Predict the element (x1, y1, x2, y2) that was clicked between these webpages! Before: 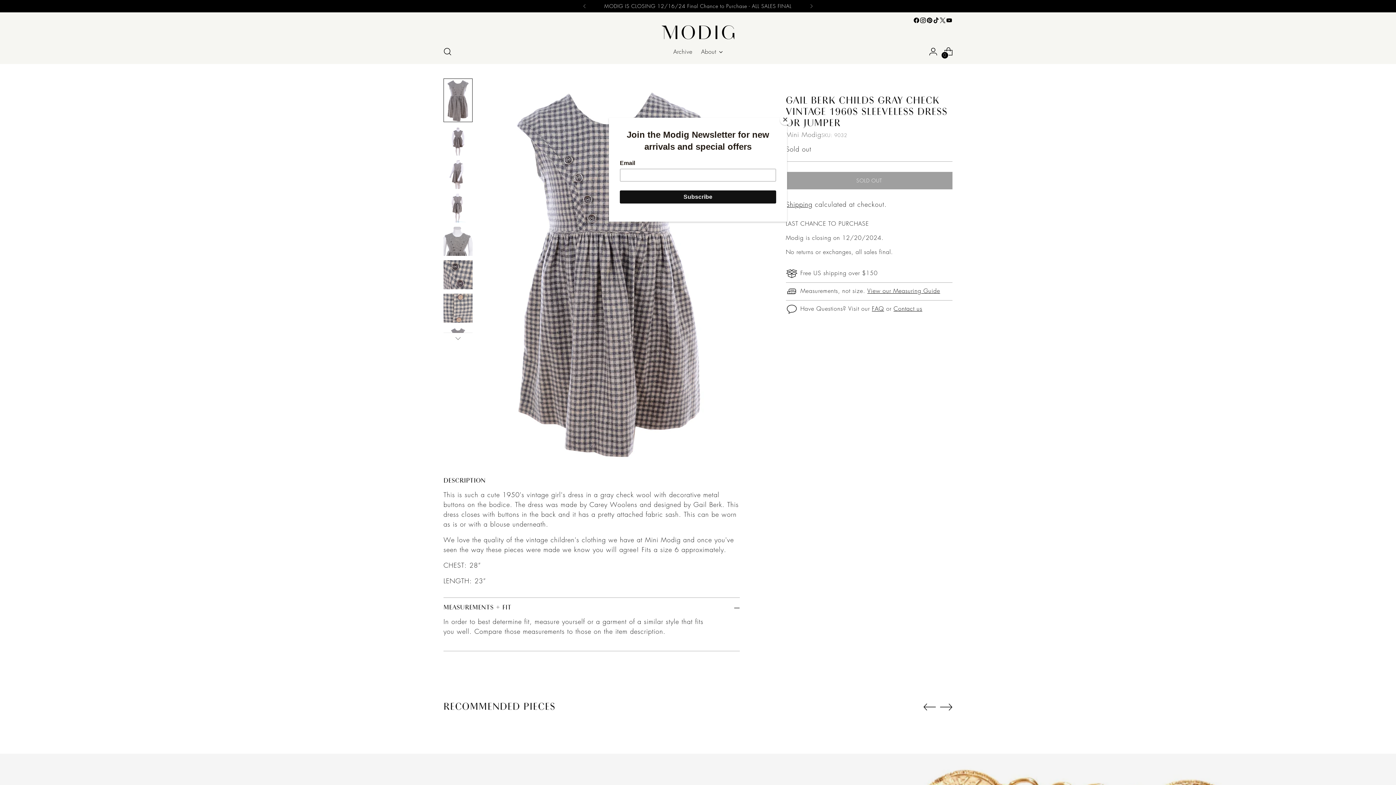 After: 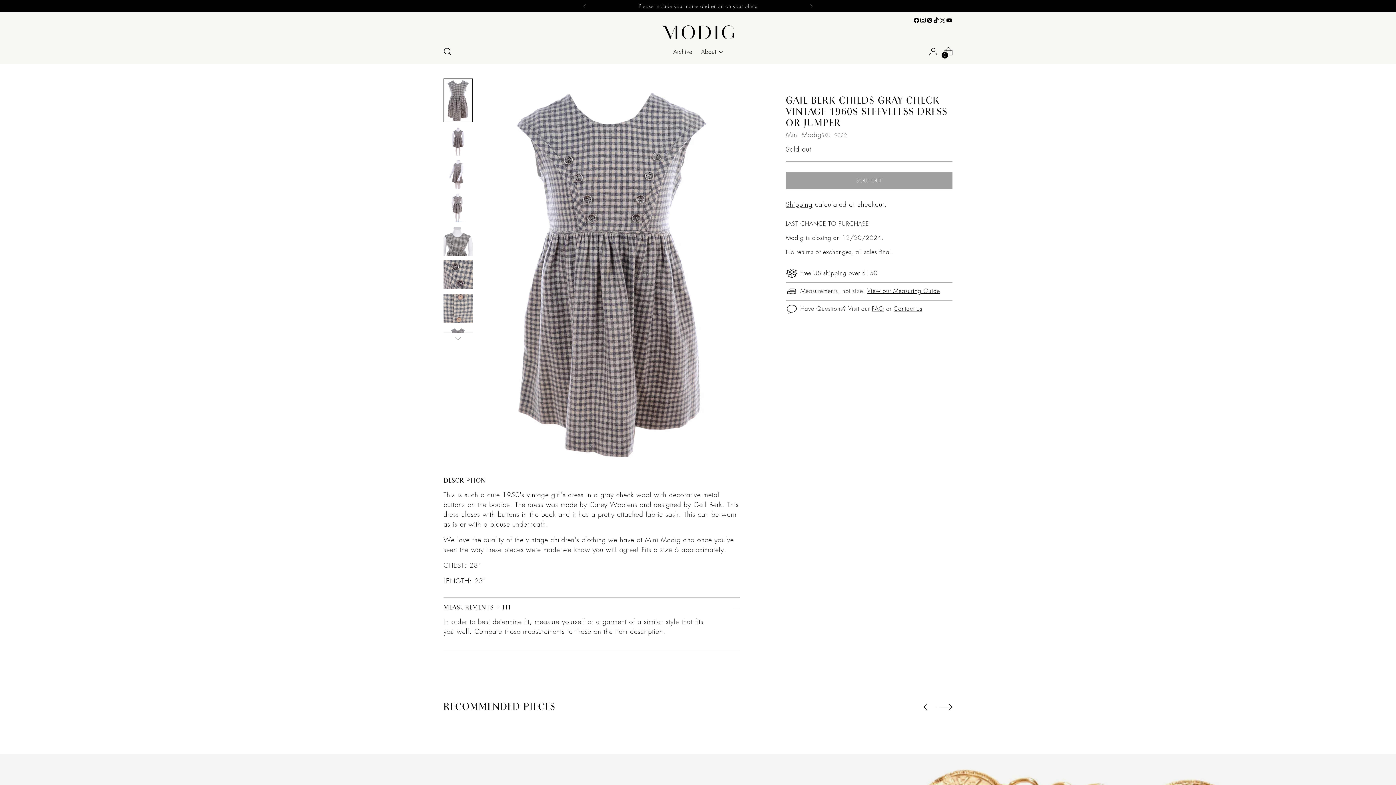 Action: bbox: (780, 114, 790, 125) label: Close